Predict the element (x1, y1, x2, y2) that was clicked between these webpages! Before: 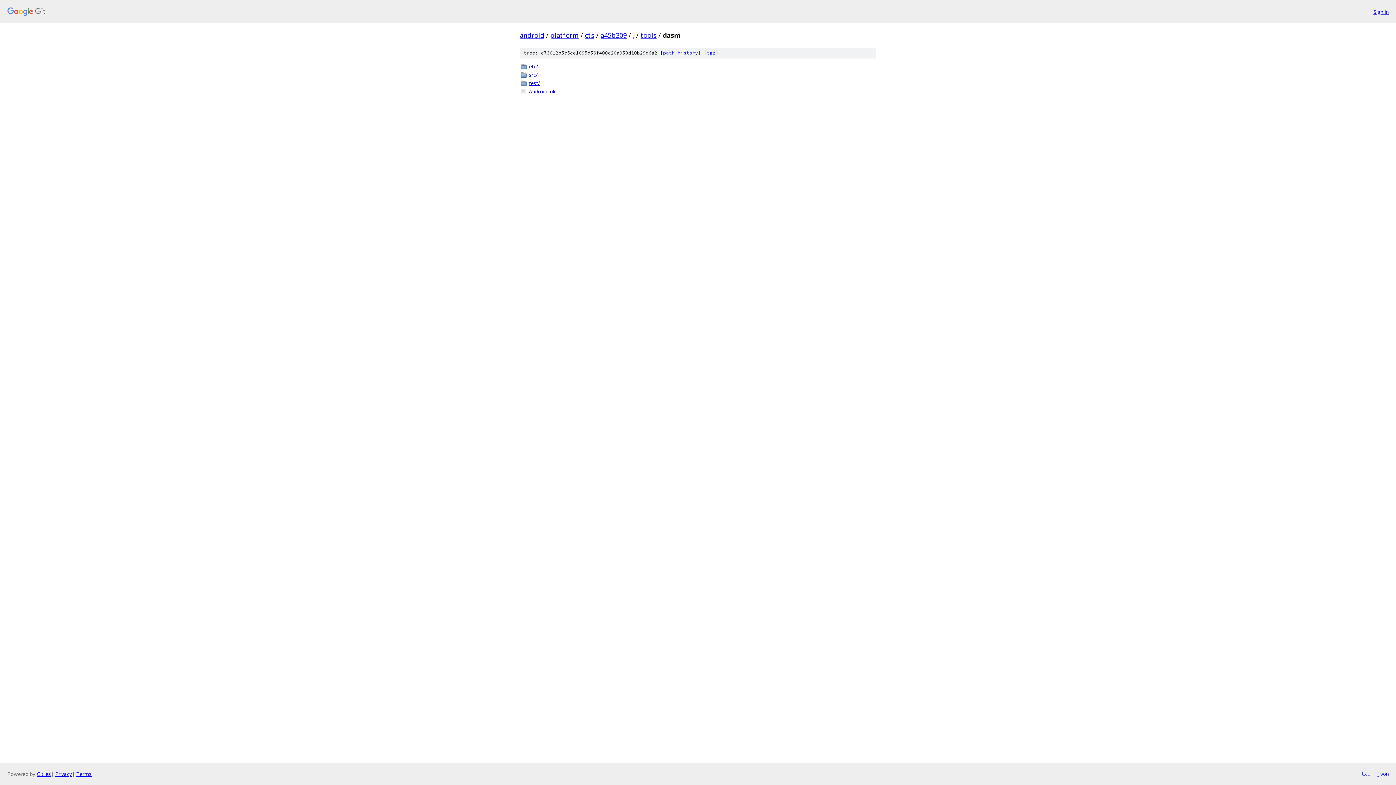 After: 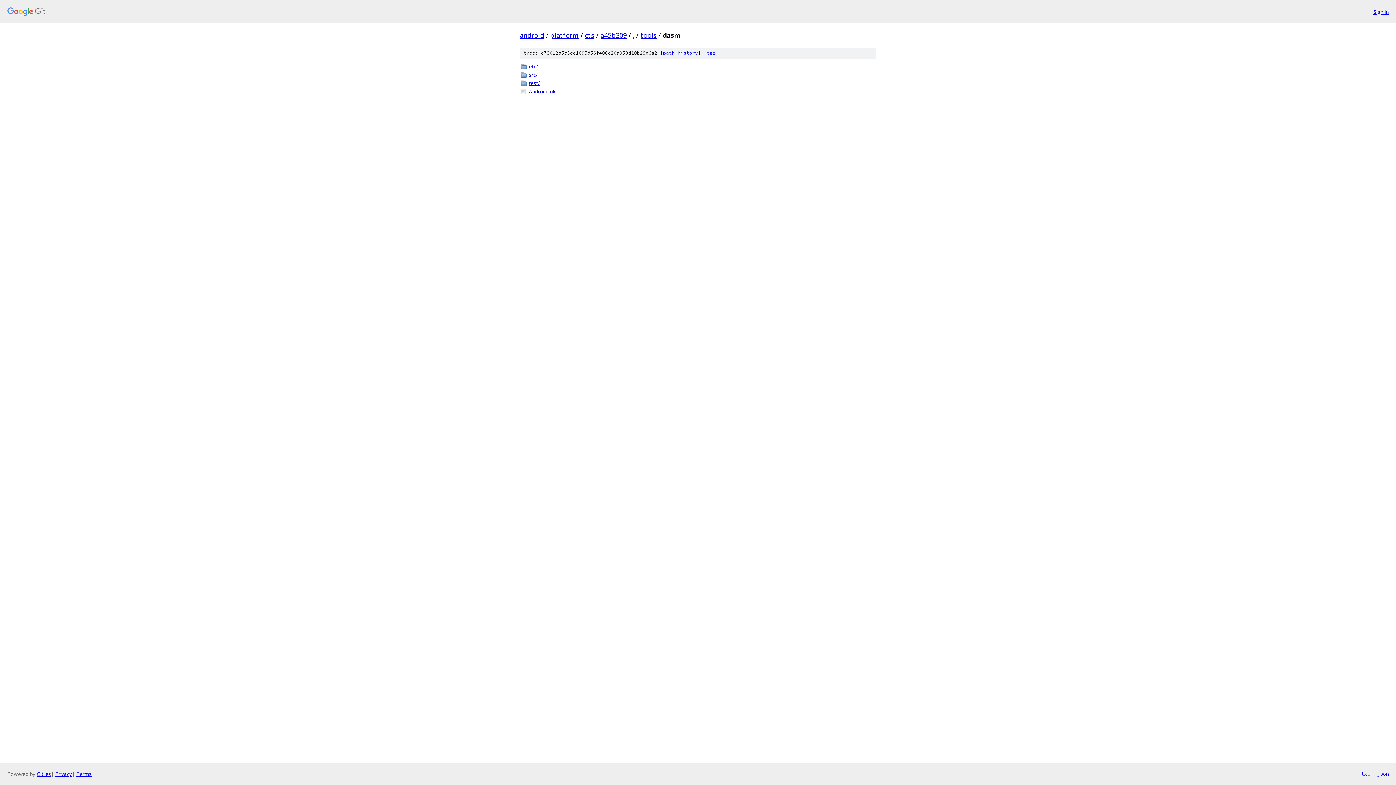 Action: bbox: (1377, 770, 1389, 778) label: json